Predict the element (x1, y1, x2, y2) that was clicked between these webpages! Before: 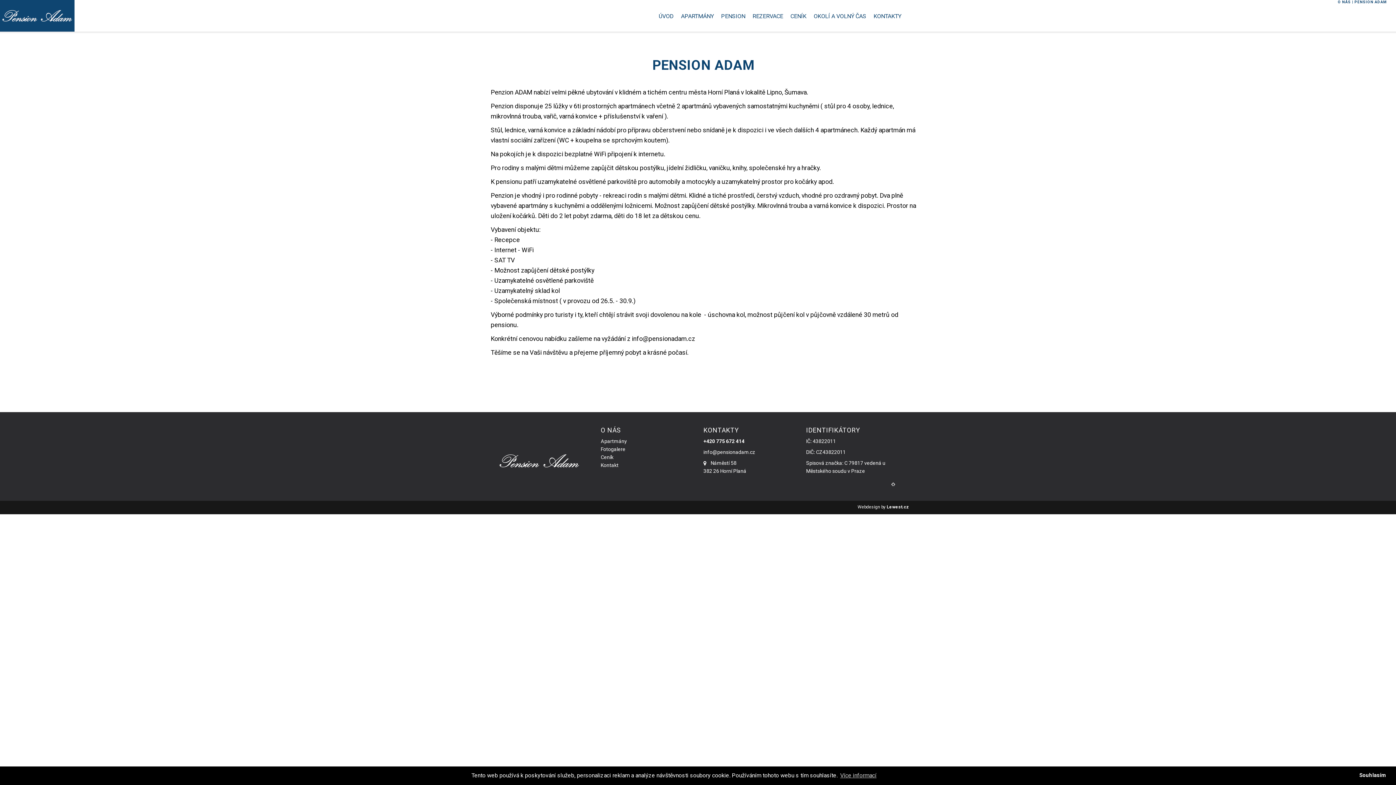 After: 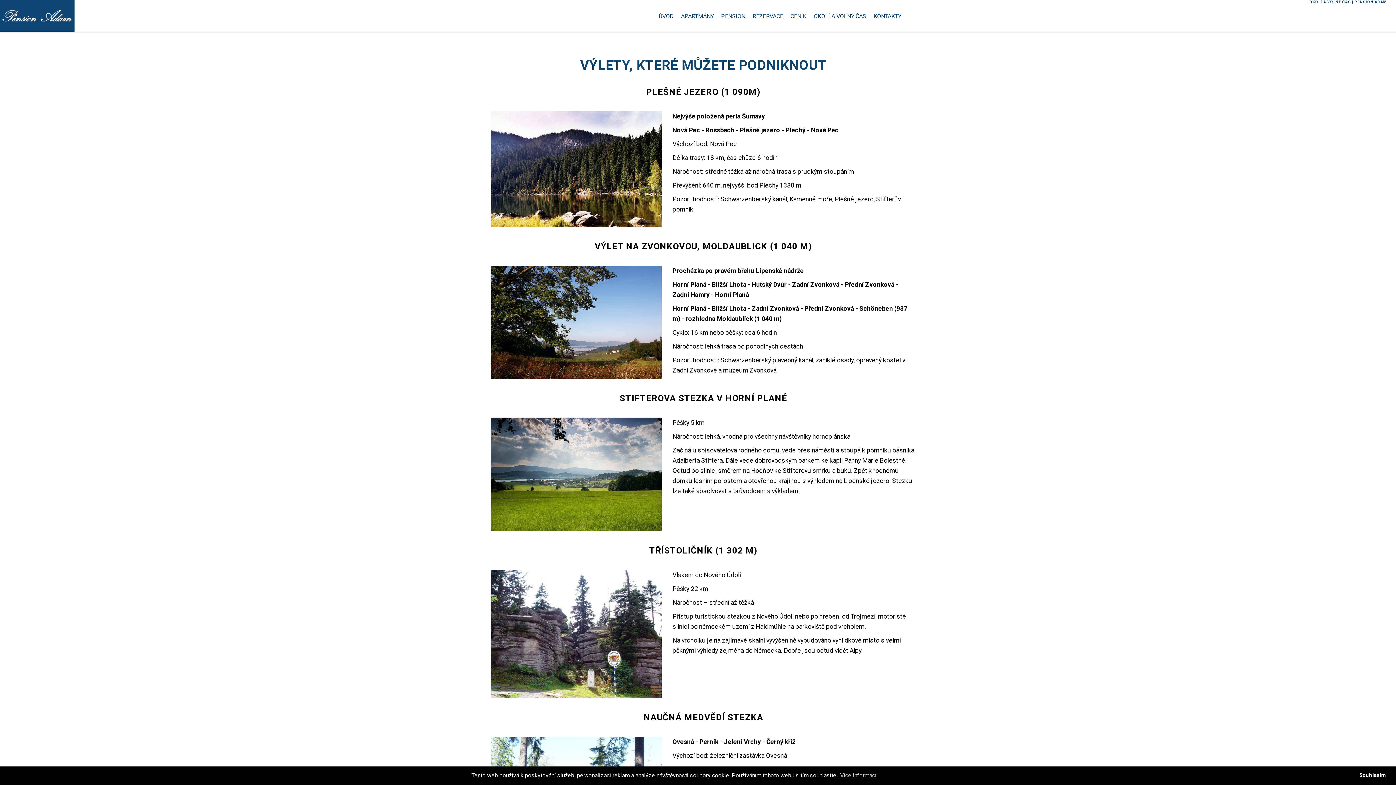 Action: label: OKOLÍ A VOLNÝ ČAS bbox: (810, 8, 870, 22)